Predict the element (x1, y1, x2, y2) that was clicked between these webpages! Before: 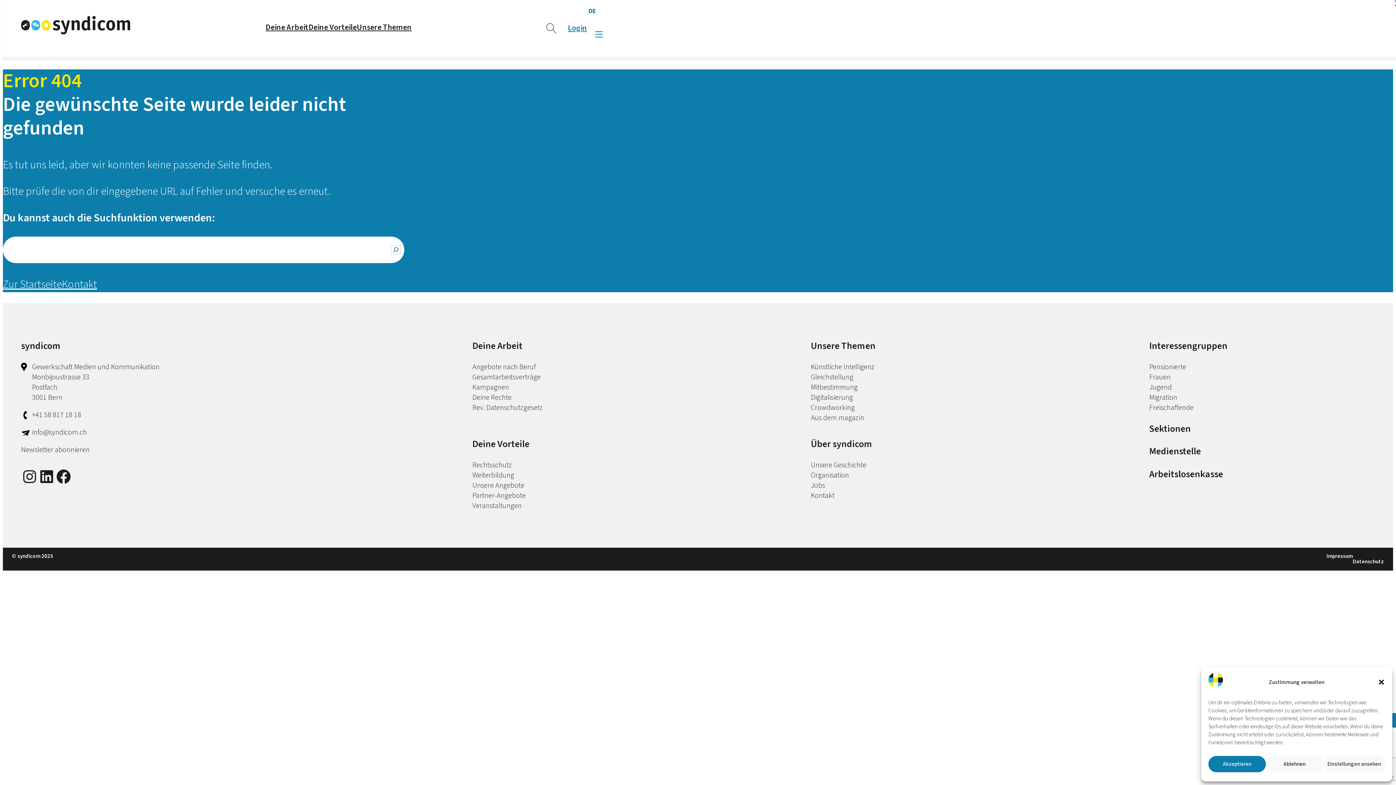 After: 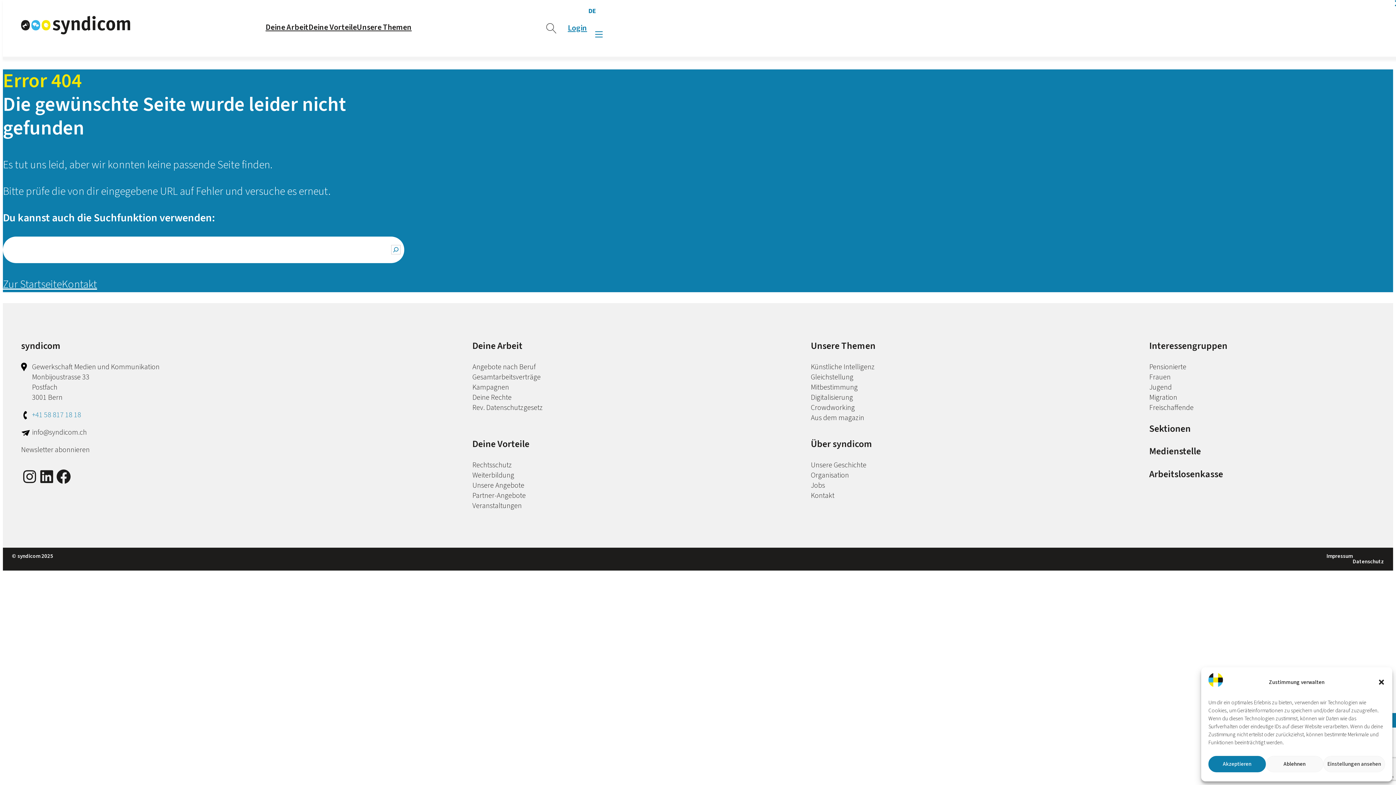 Action: bbox: (32, 409, 81, 420) label: +41 58 817 18 18